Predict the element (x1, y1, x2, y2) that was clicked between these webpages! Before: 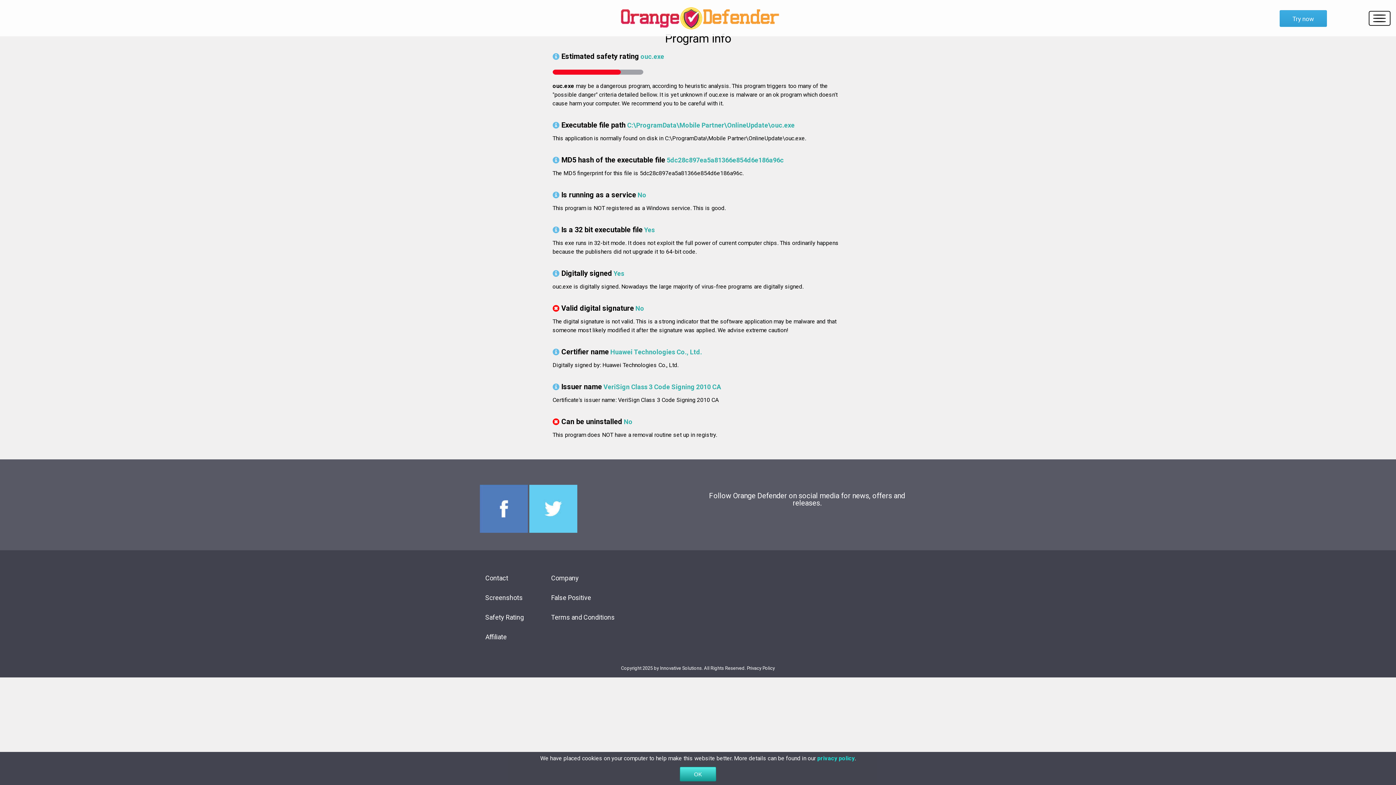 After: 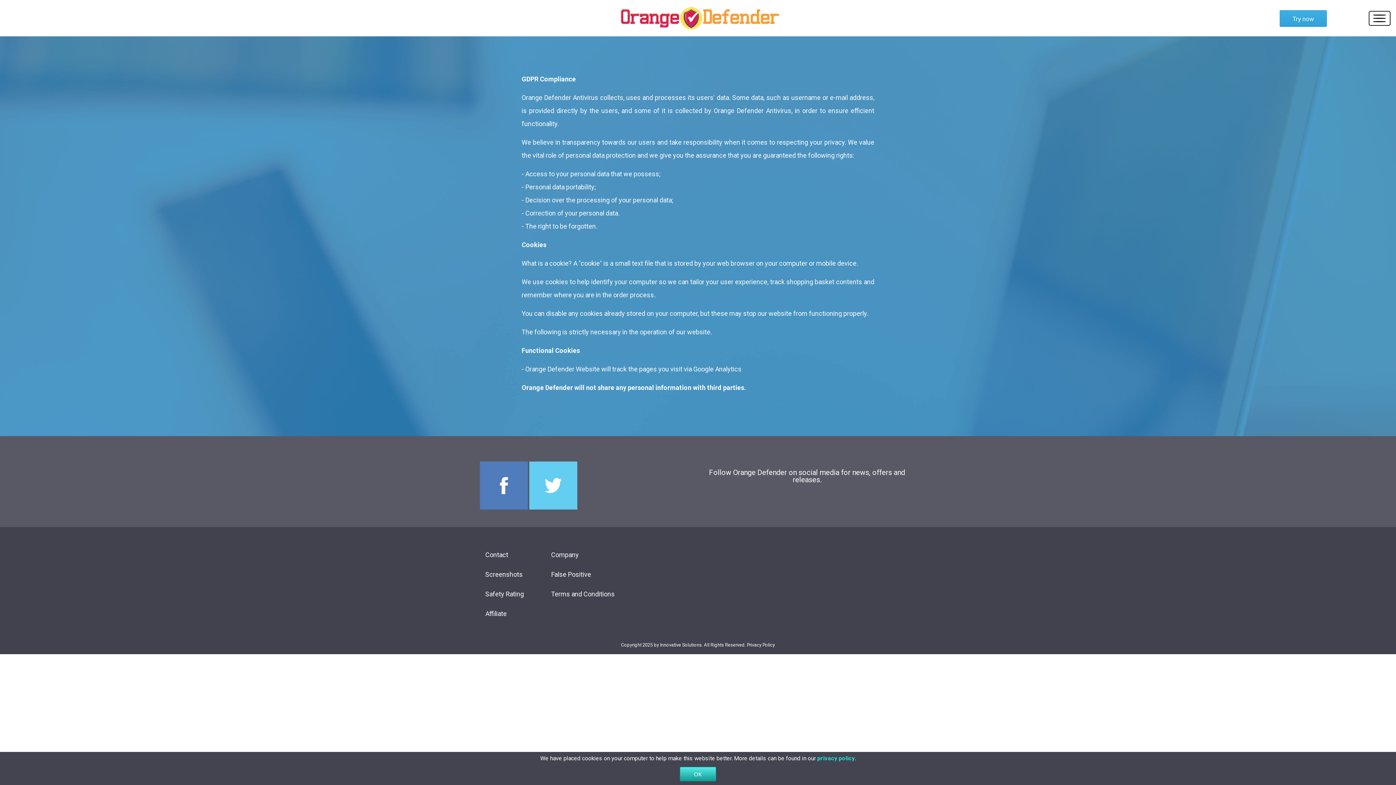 Action: label: privacy policy bbox: (817, 755, 854, 762)